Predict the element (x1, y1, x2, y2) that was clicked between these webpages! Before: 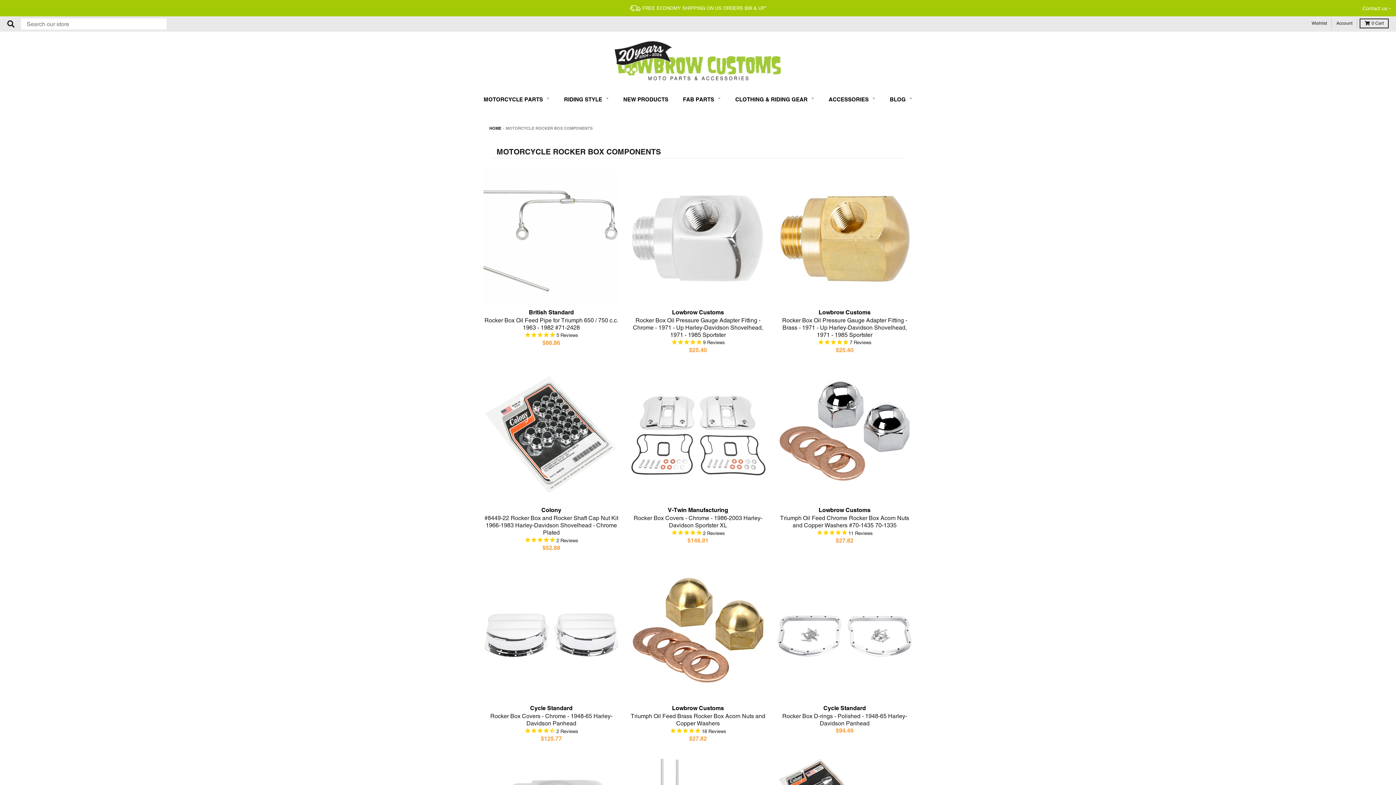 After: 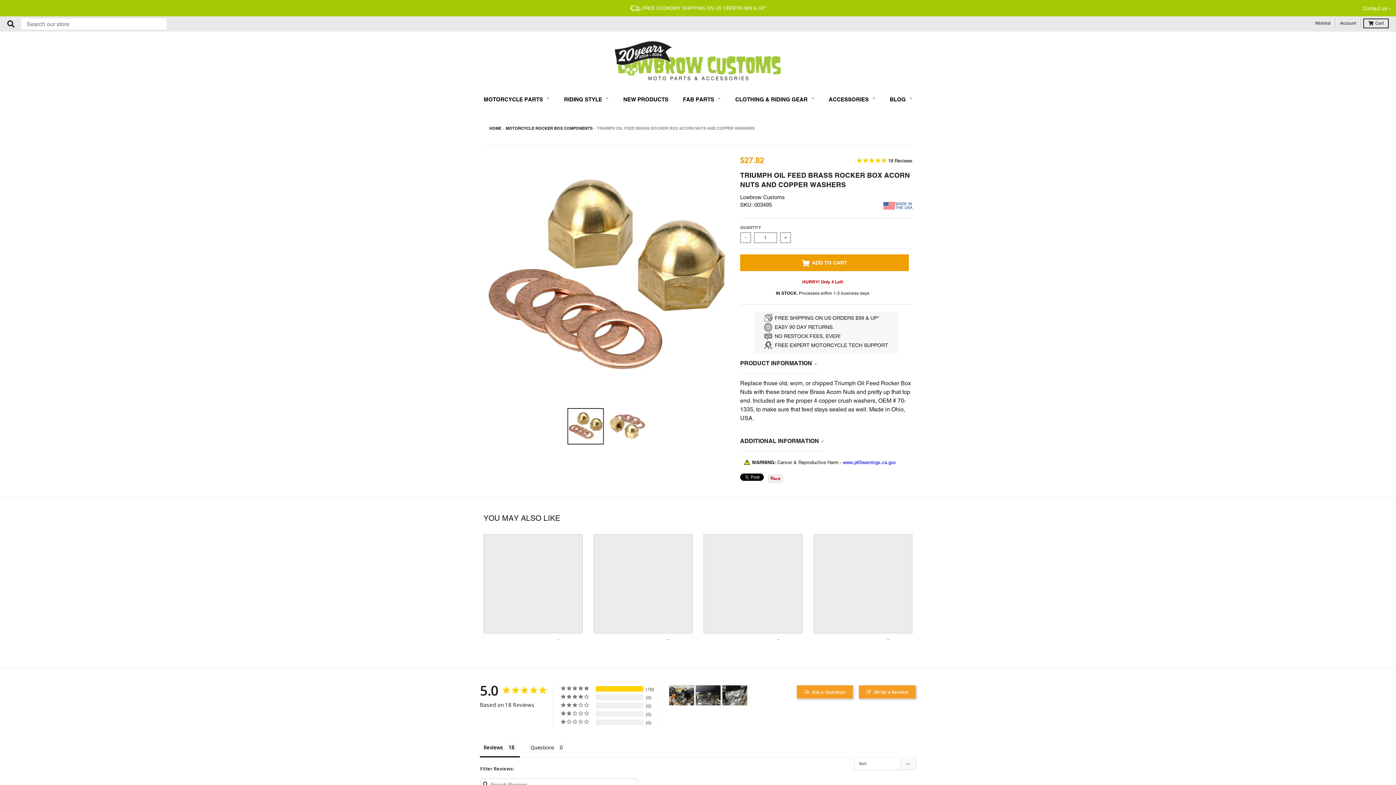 Action: bbox: (630, 713, 765, 727) label: Triumph Oil Feed Brass Rocker Box Acorn Nuts and Copper Washers